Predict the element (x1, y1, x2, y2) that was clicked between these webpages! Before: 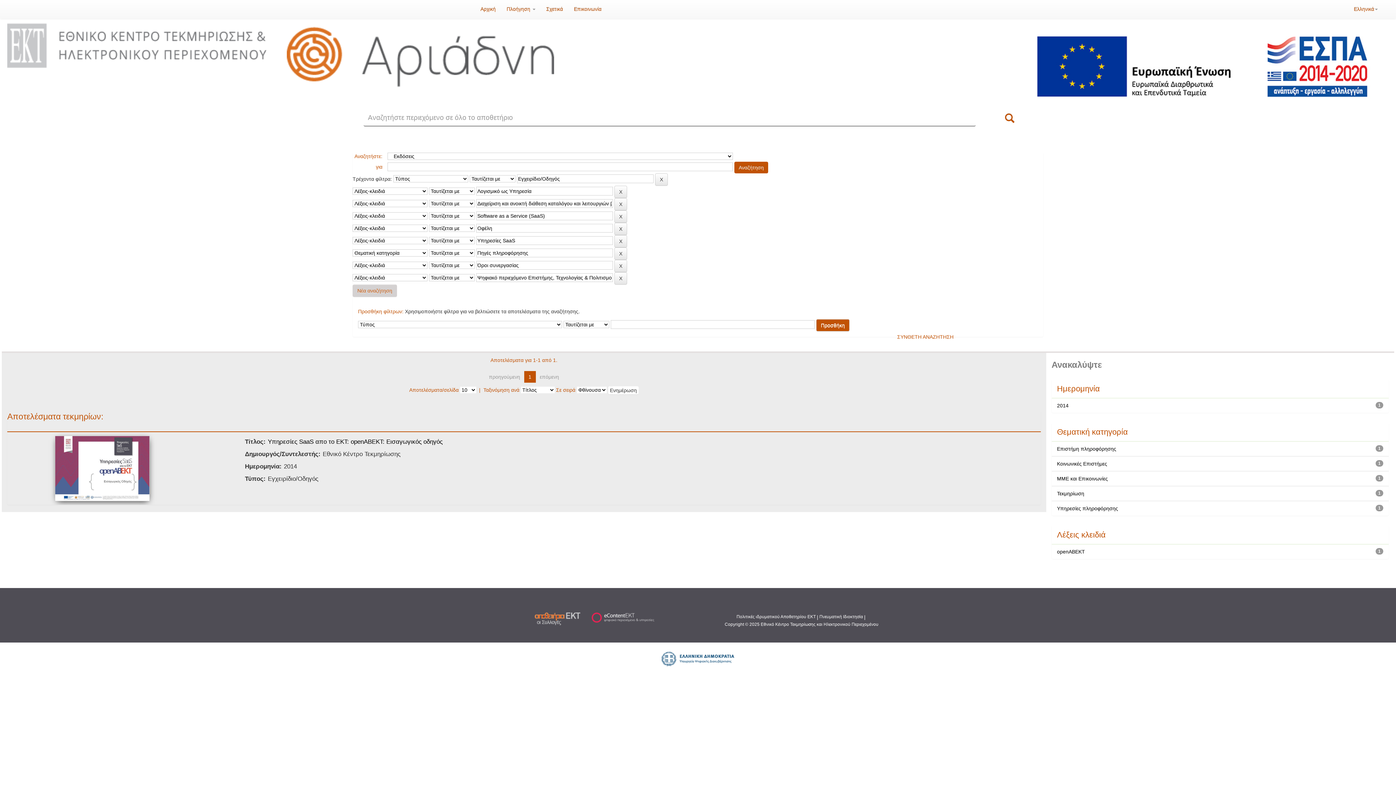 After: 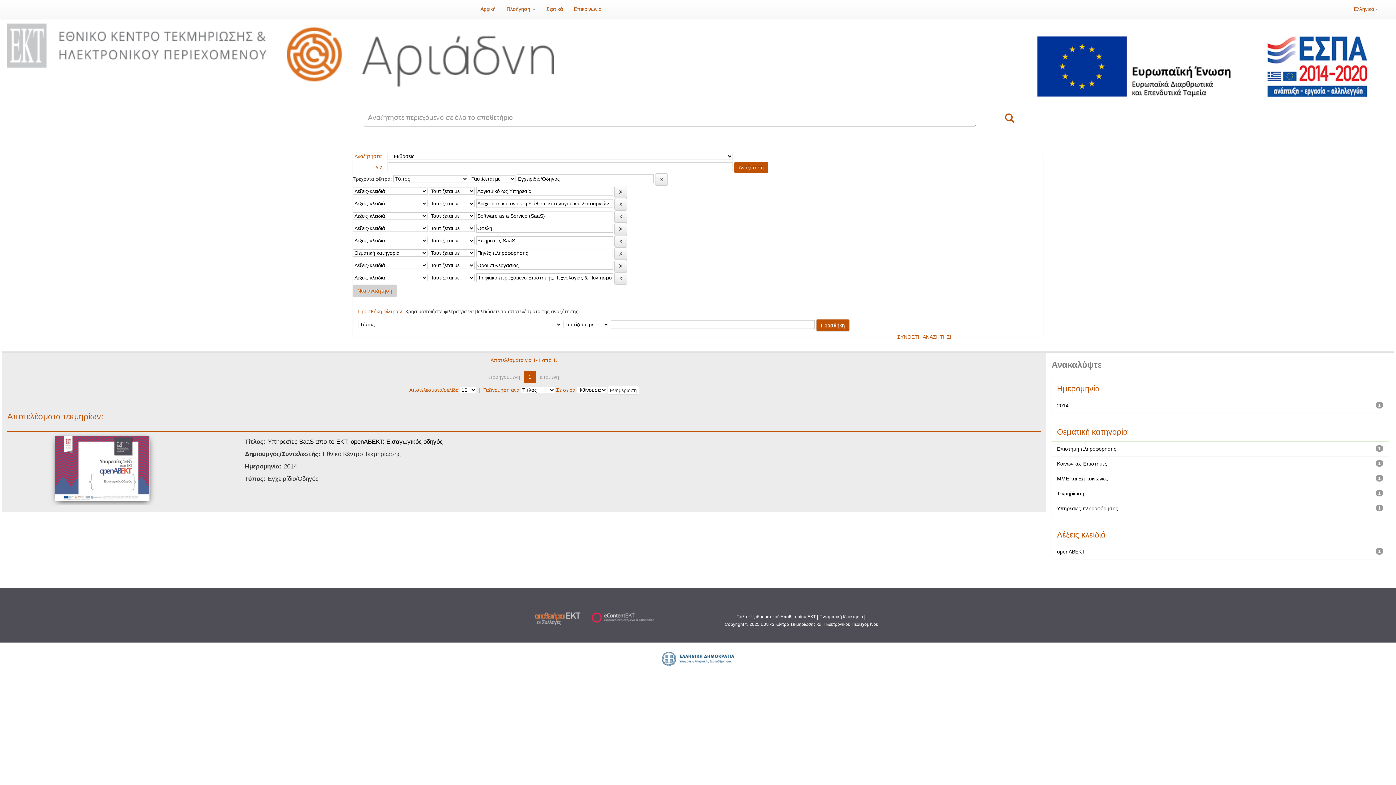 Action: bbox: (7, 42, 283, 48)